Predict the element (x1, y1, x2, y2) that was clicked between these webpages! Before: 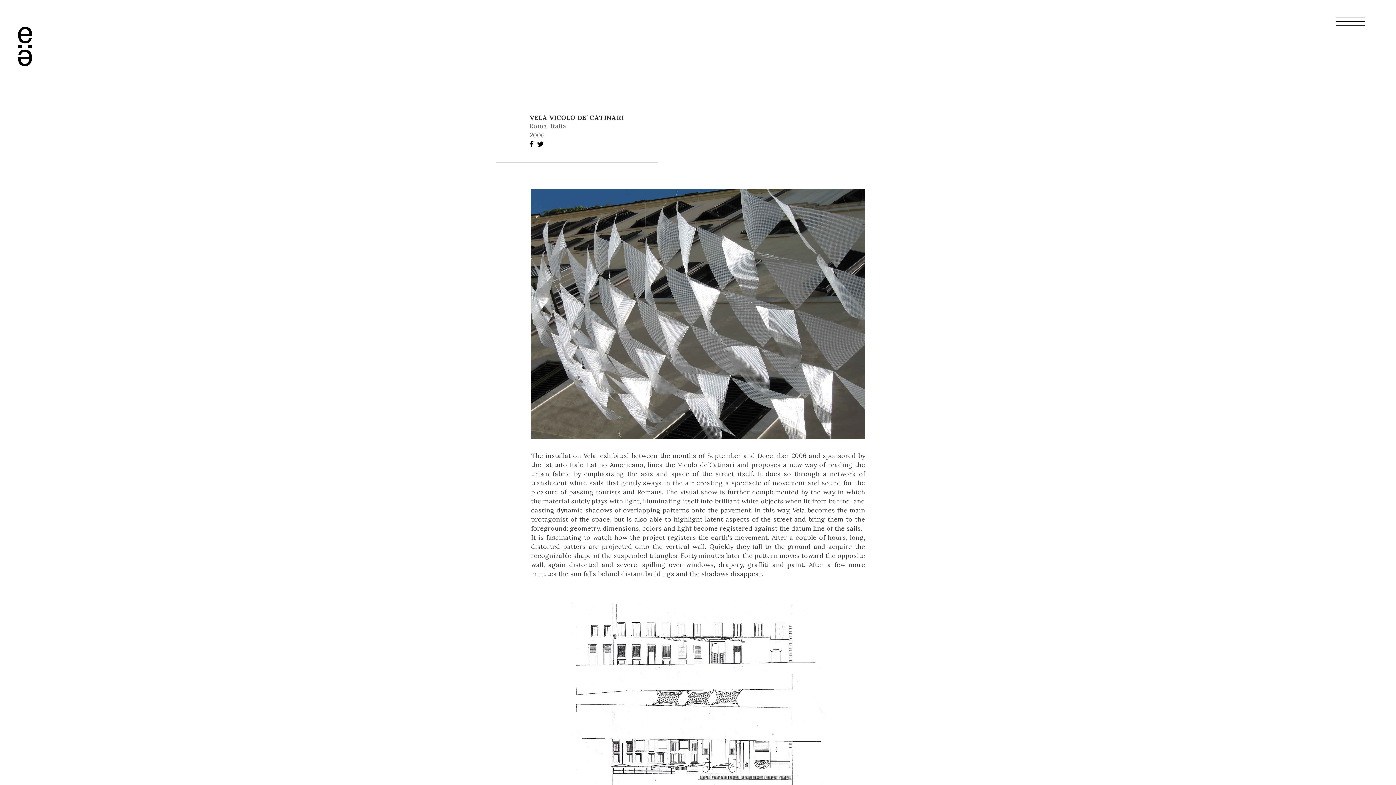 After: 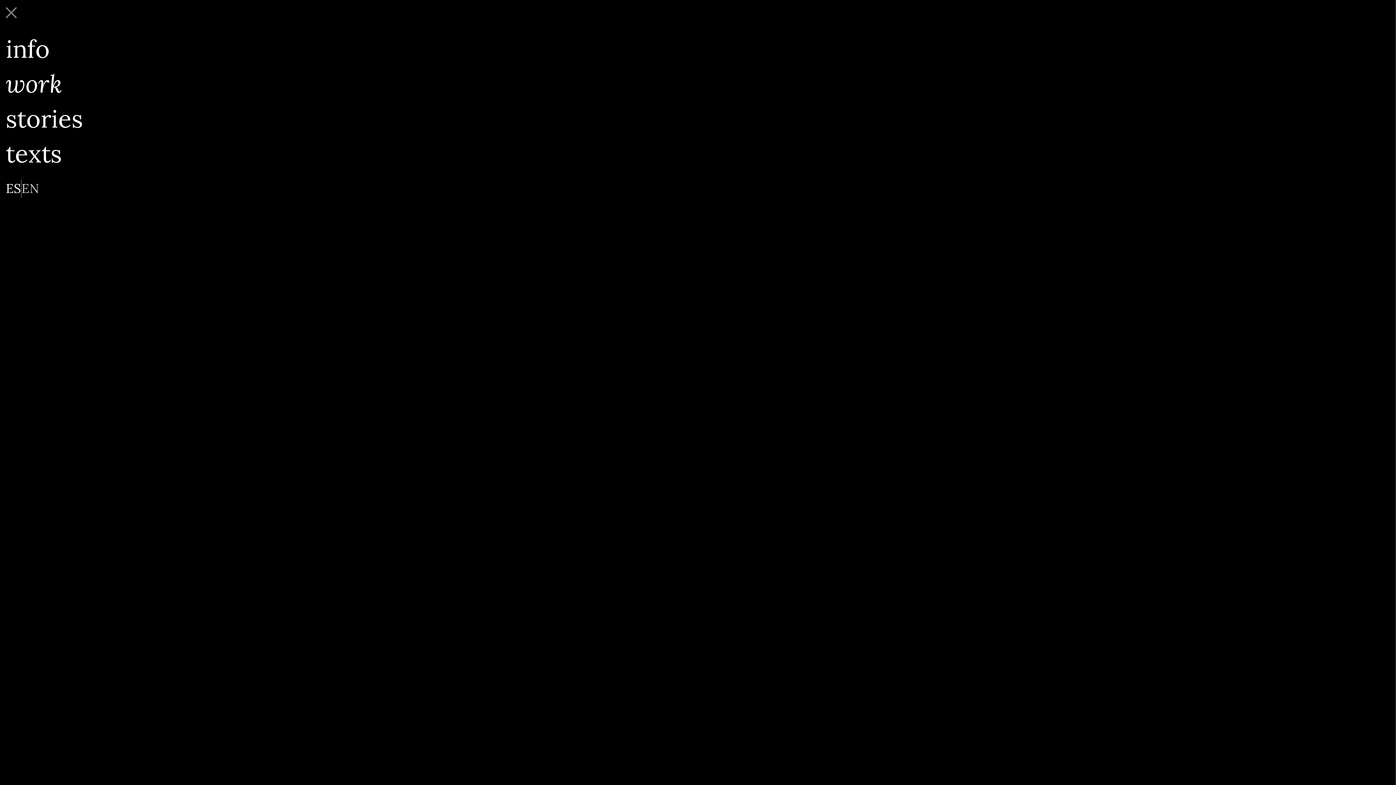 Action: bbox: (1331, 14, 1370, 37)